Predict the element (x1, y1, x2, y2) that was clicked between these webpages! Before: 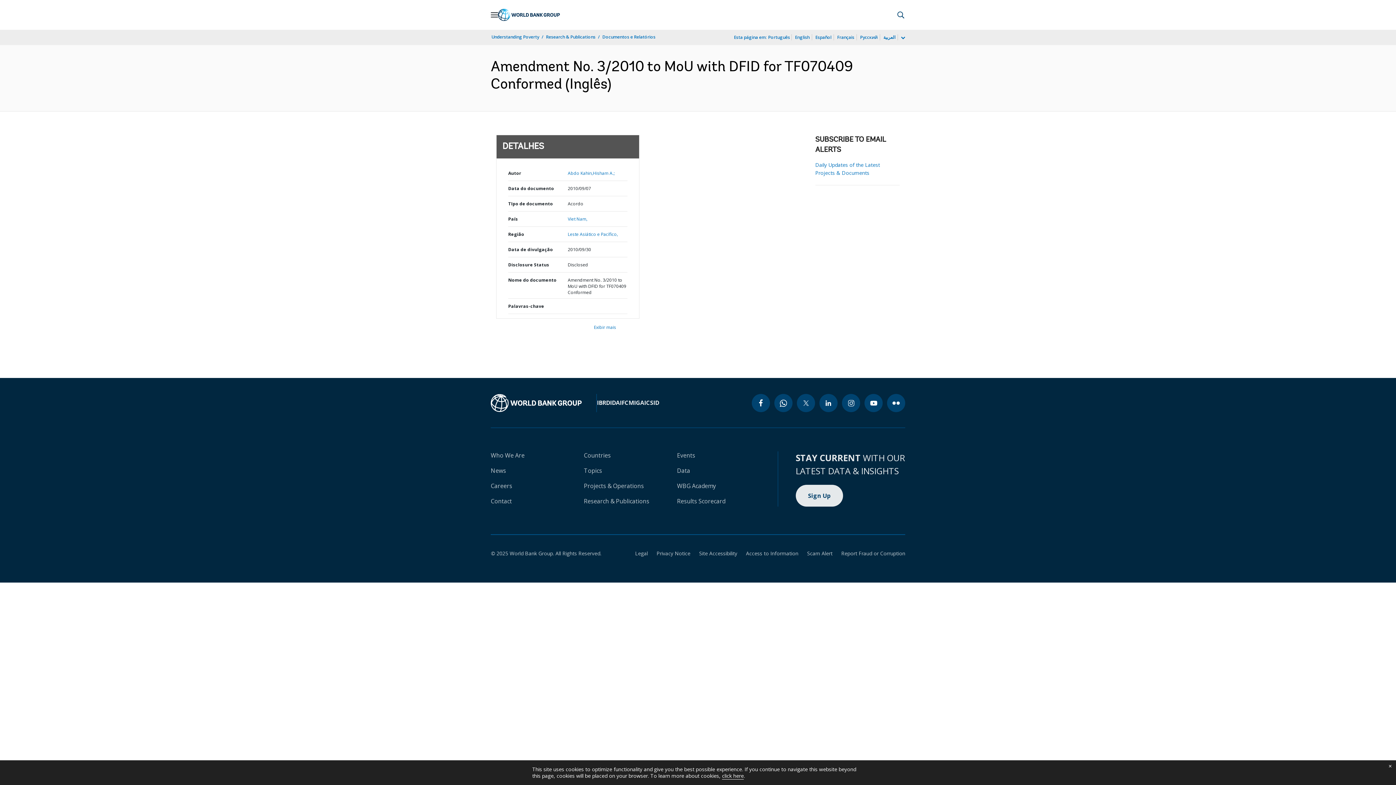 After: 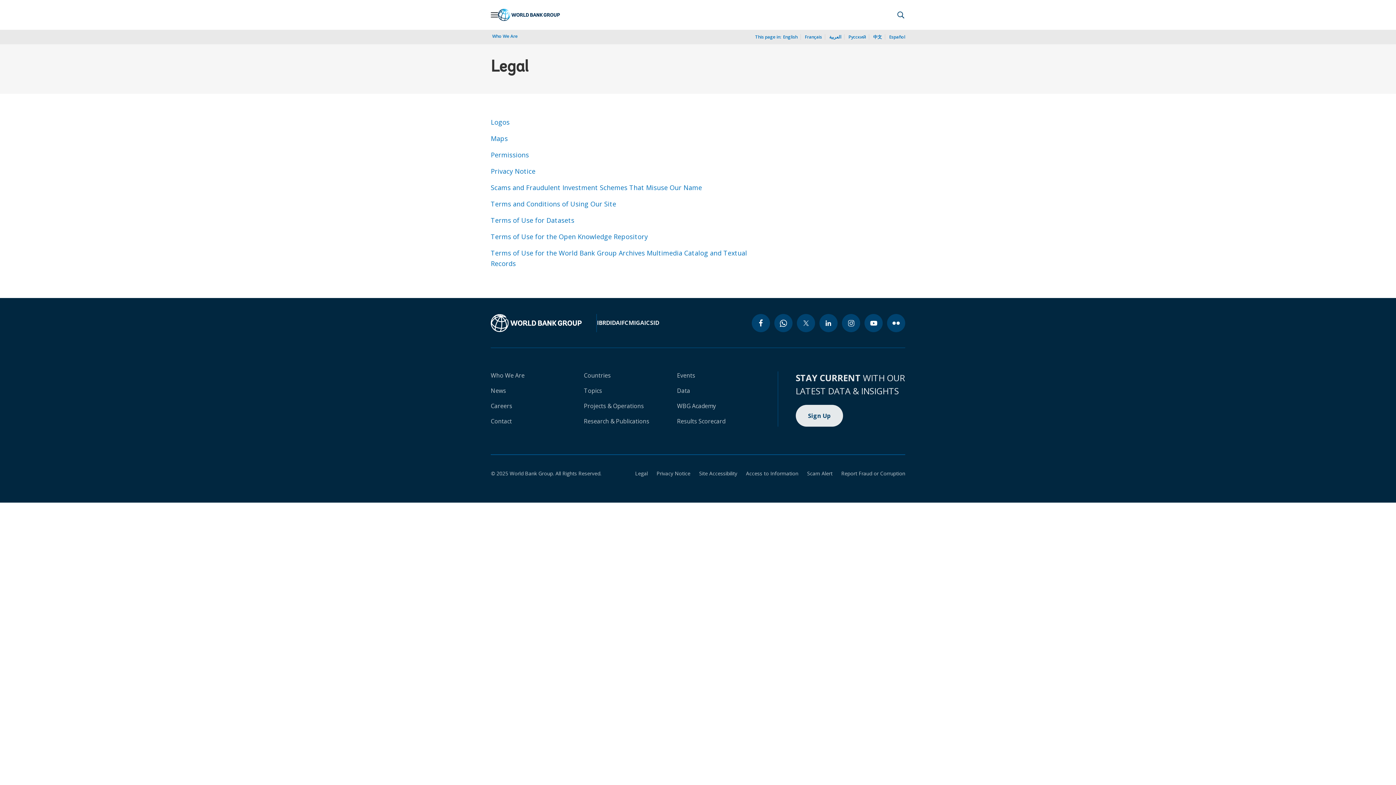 Action: label: Legal bbox: (626, 550, 648, 557)